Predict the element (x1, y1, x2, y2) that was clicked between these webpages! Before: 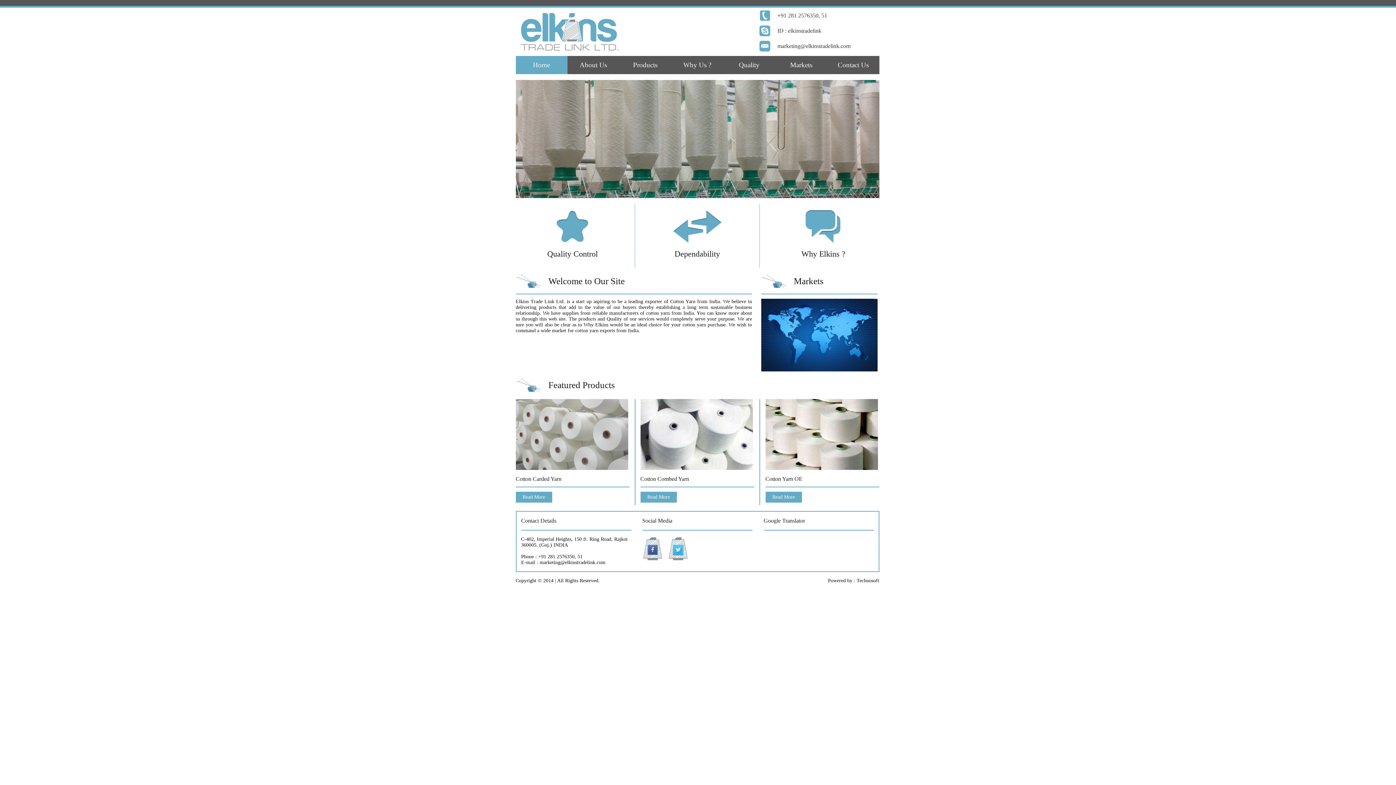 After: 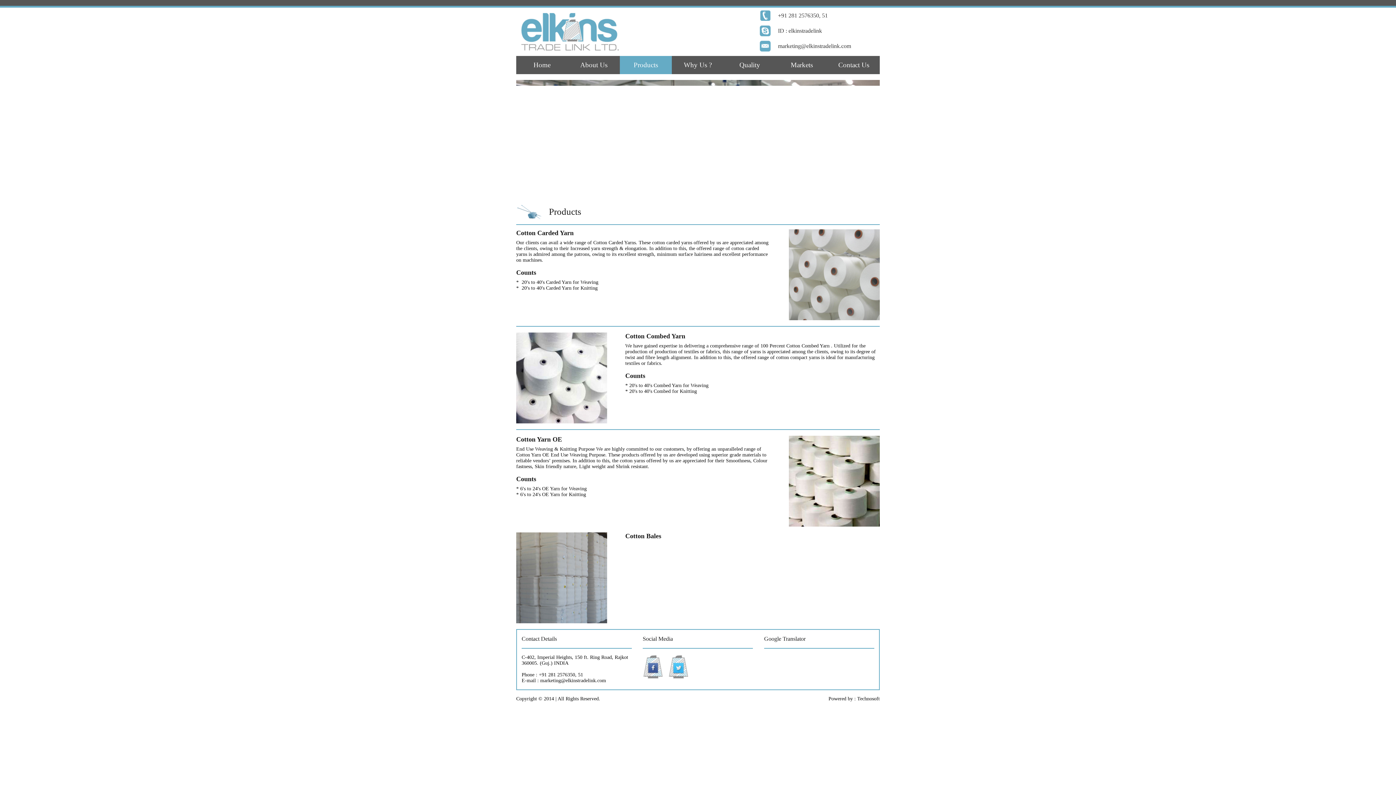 Action: bbox: (522, 494, 545, 500) label: Read More